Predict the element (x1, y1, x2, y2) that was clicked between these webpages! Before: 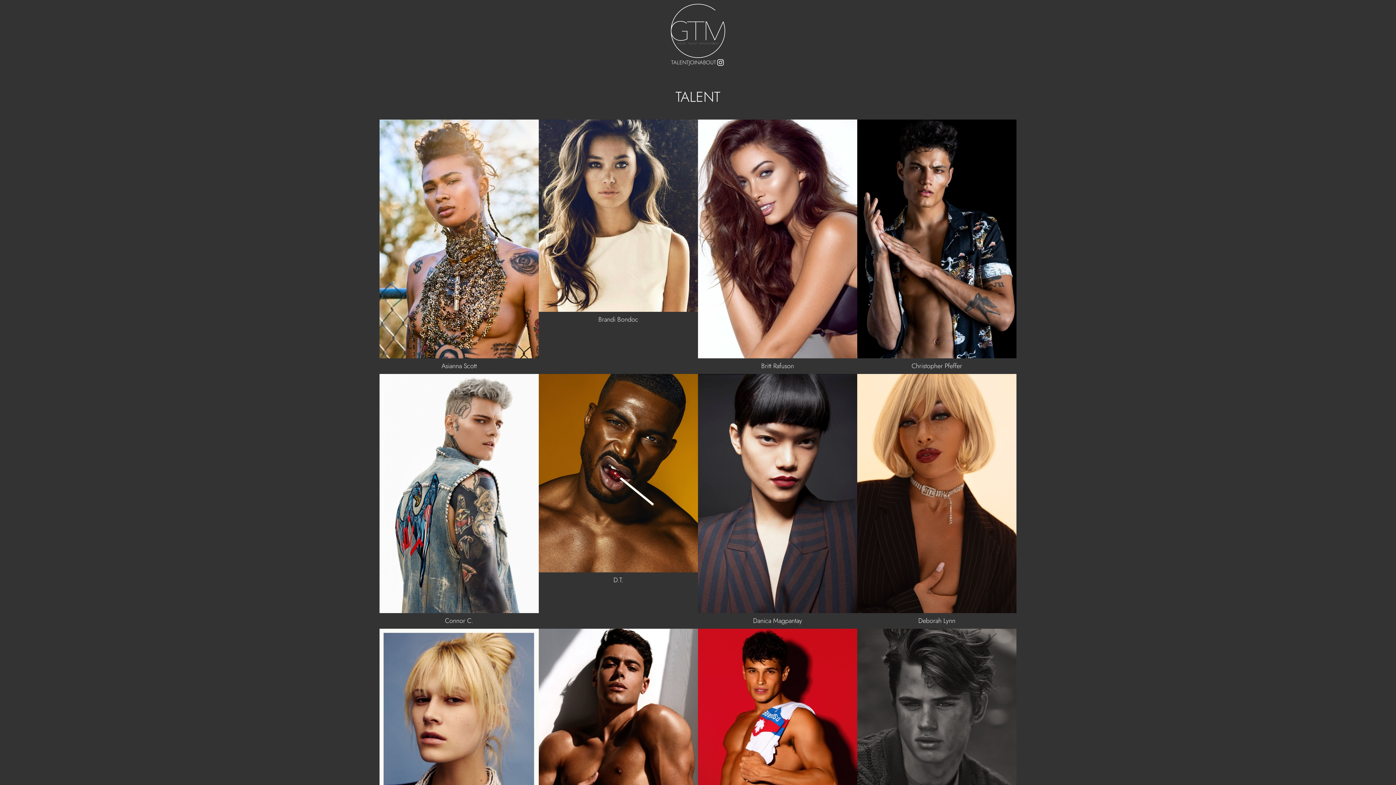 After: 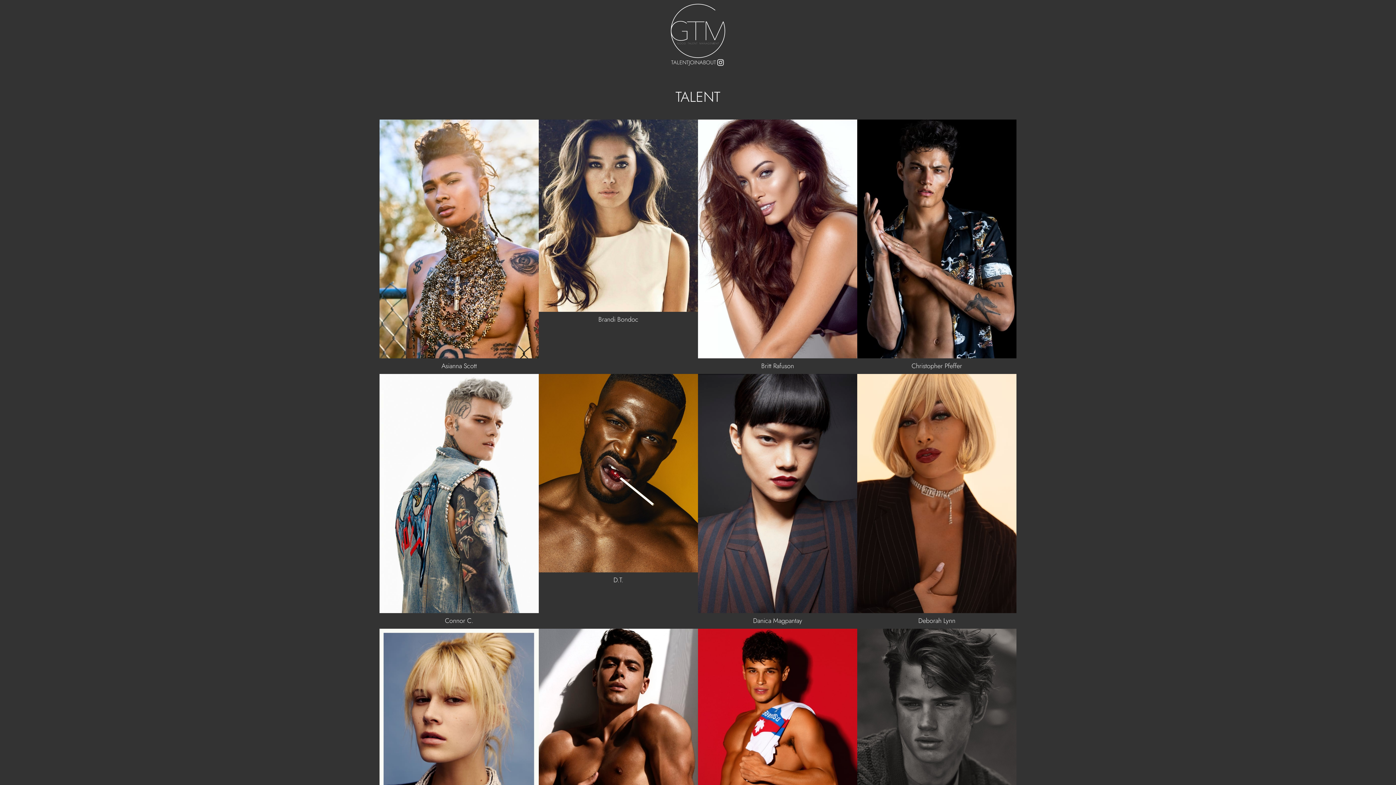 Action: bbox: (716, 58, 725, 66)